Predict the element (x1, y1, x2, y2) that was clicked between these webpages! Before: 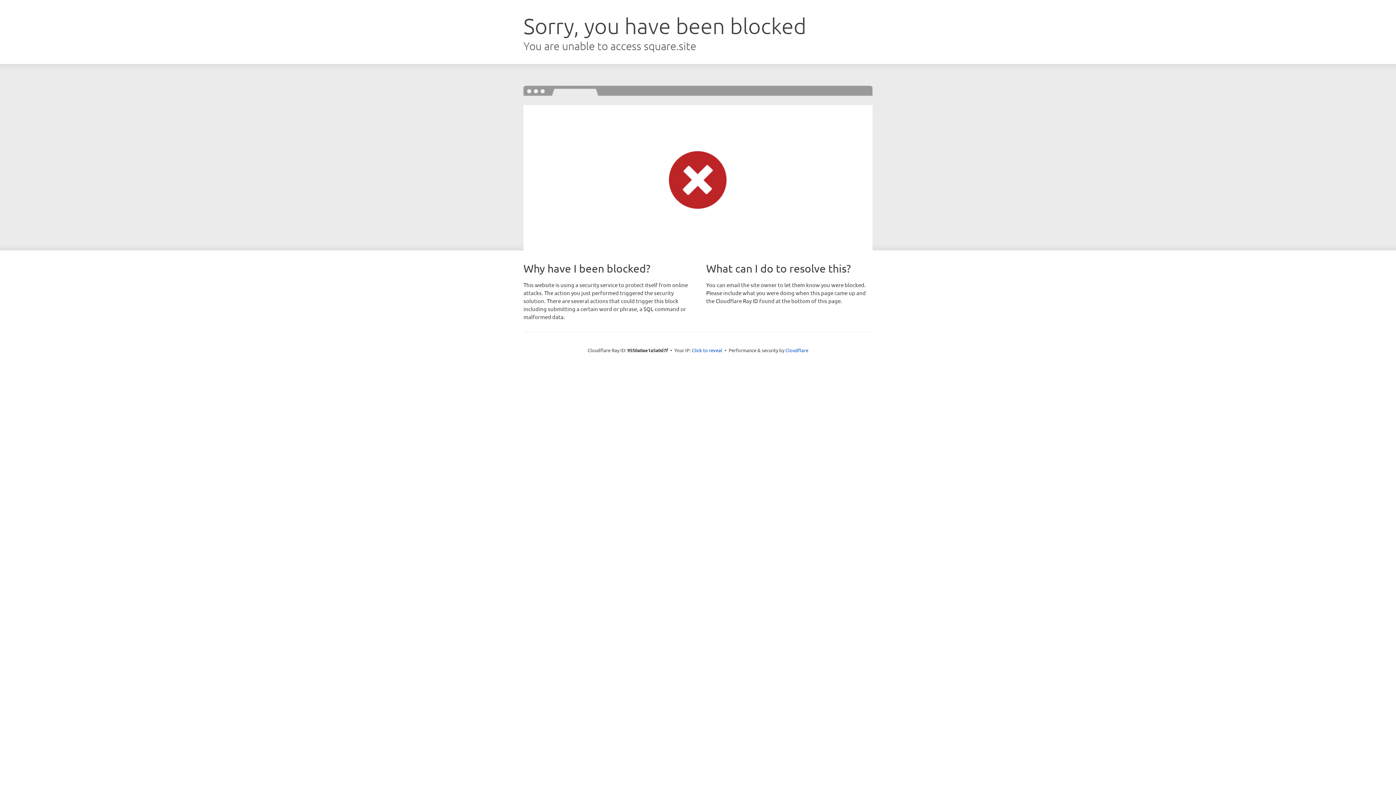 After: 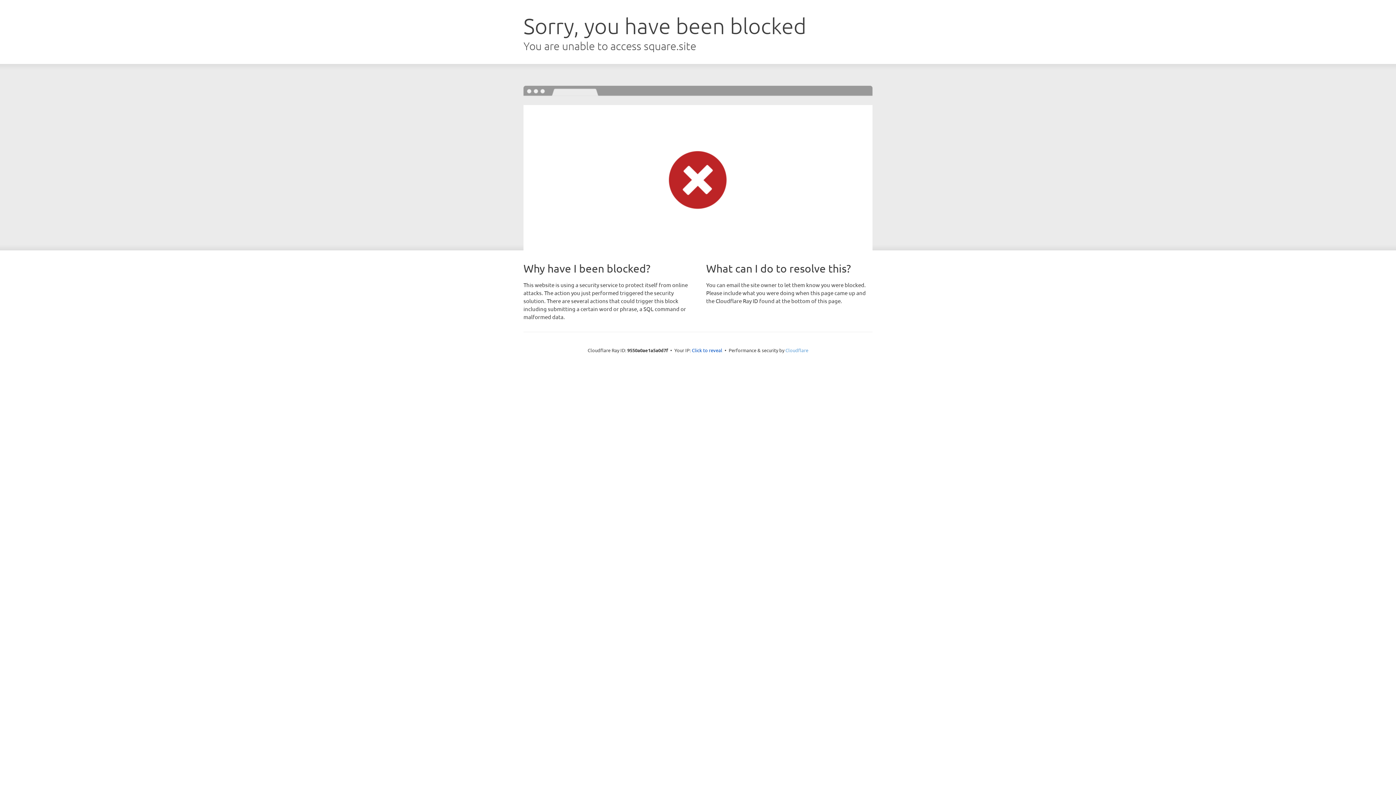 Action: label: Cloudflare bbox: (785, 347, 808, 353)